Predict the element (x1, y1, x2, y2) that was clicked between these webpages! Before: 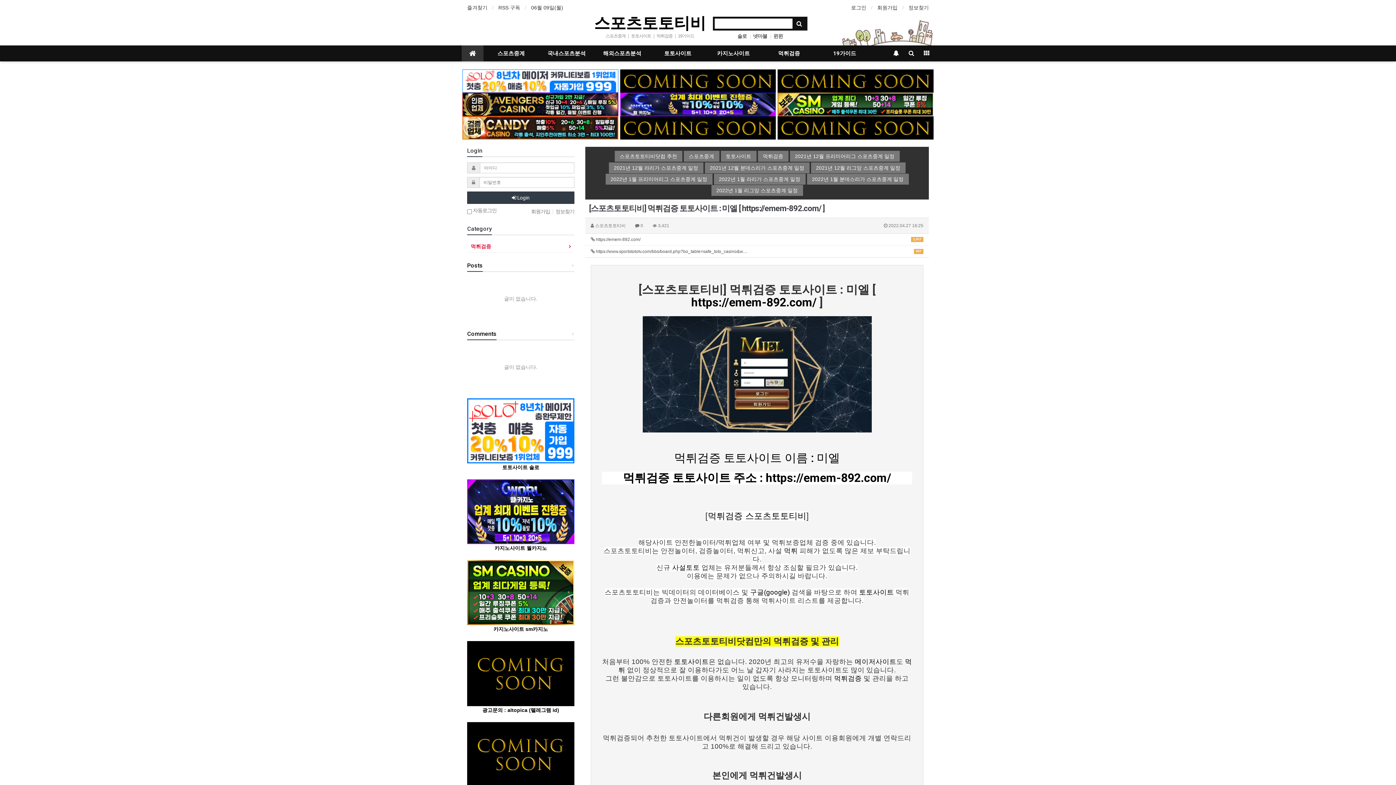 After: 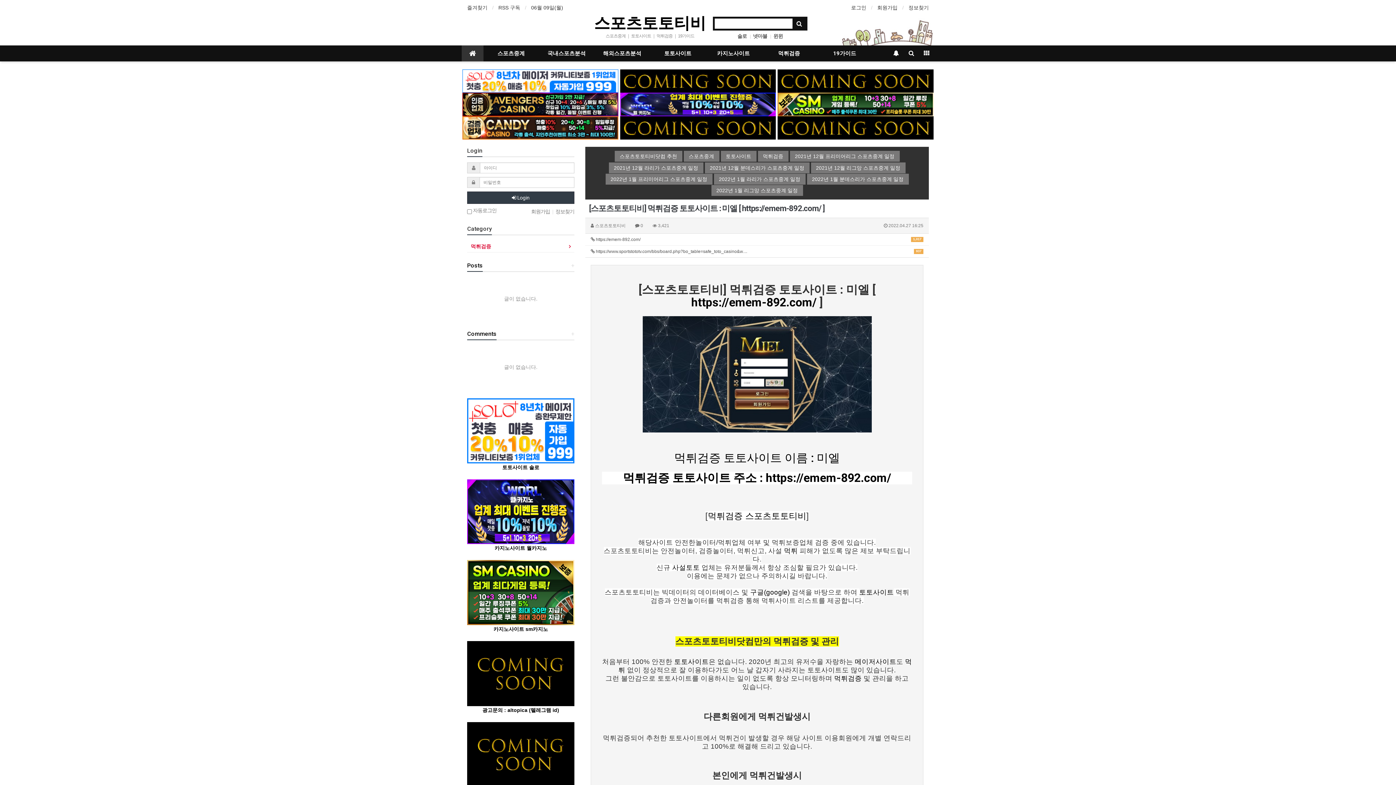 Action: bbox: (623, 471, 891, 485) label: 먹튀검증 토토사이트 주소 : https://emem-892.com/